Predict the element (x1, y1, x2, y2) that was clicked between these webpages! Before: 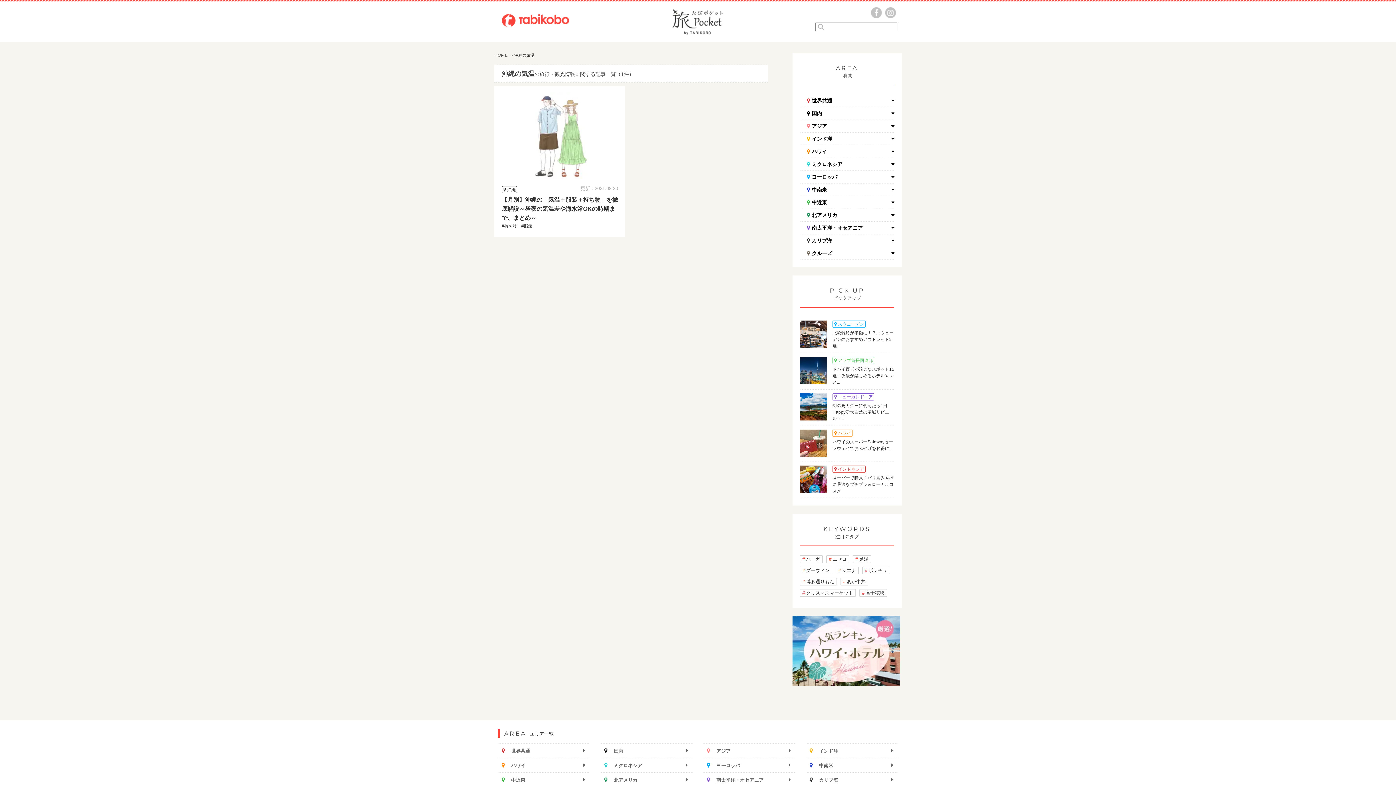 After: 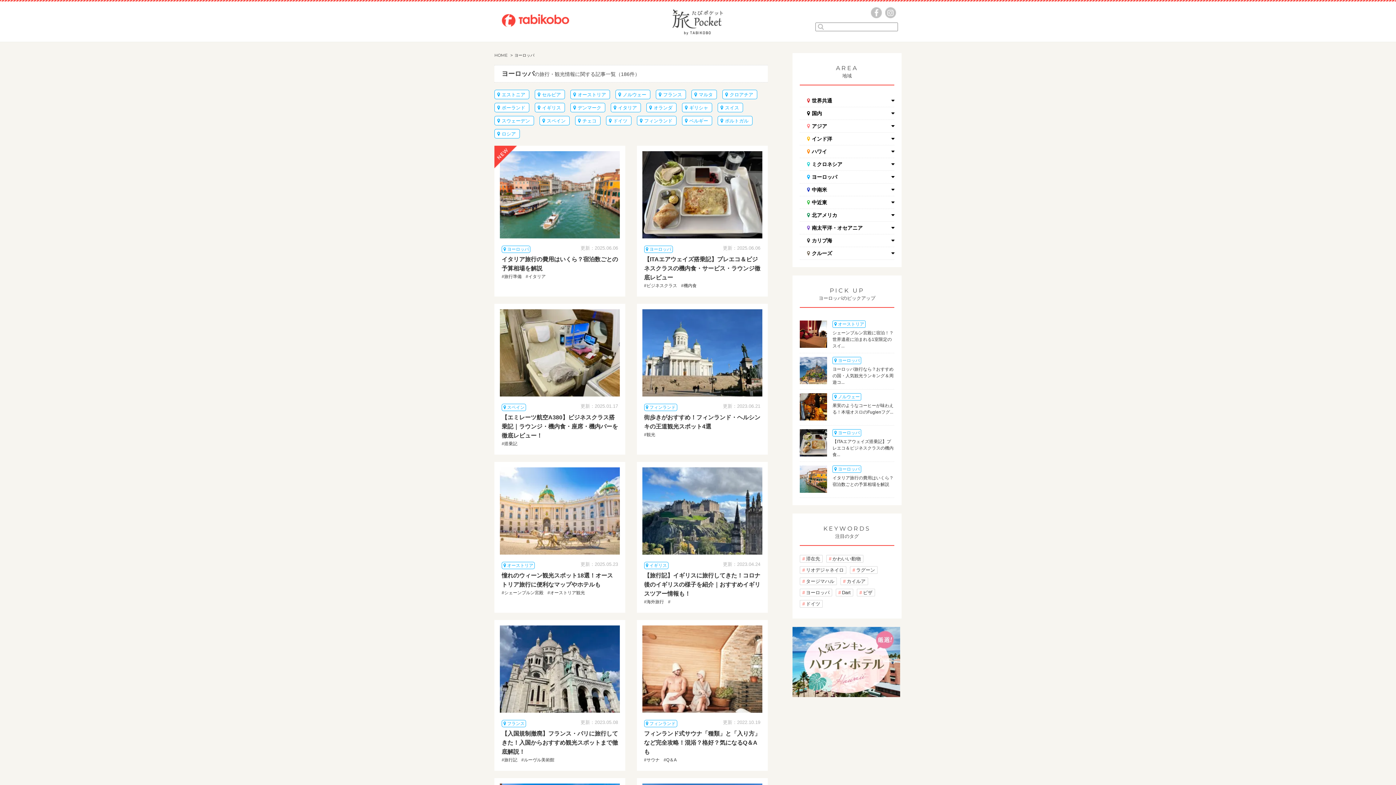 Action: label:  ヨーロッパ bbox: (703, 758, 795, 772)